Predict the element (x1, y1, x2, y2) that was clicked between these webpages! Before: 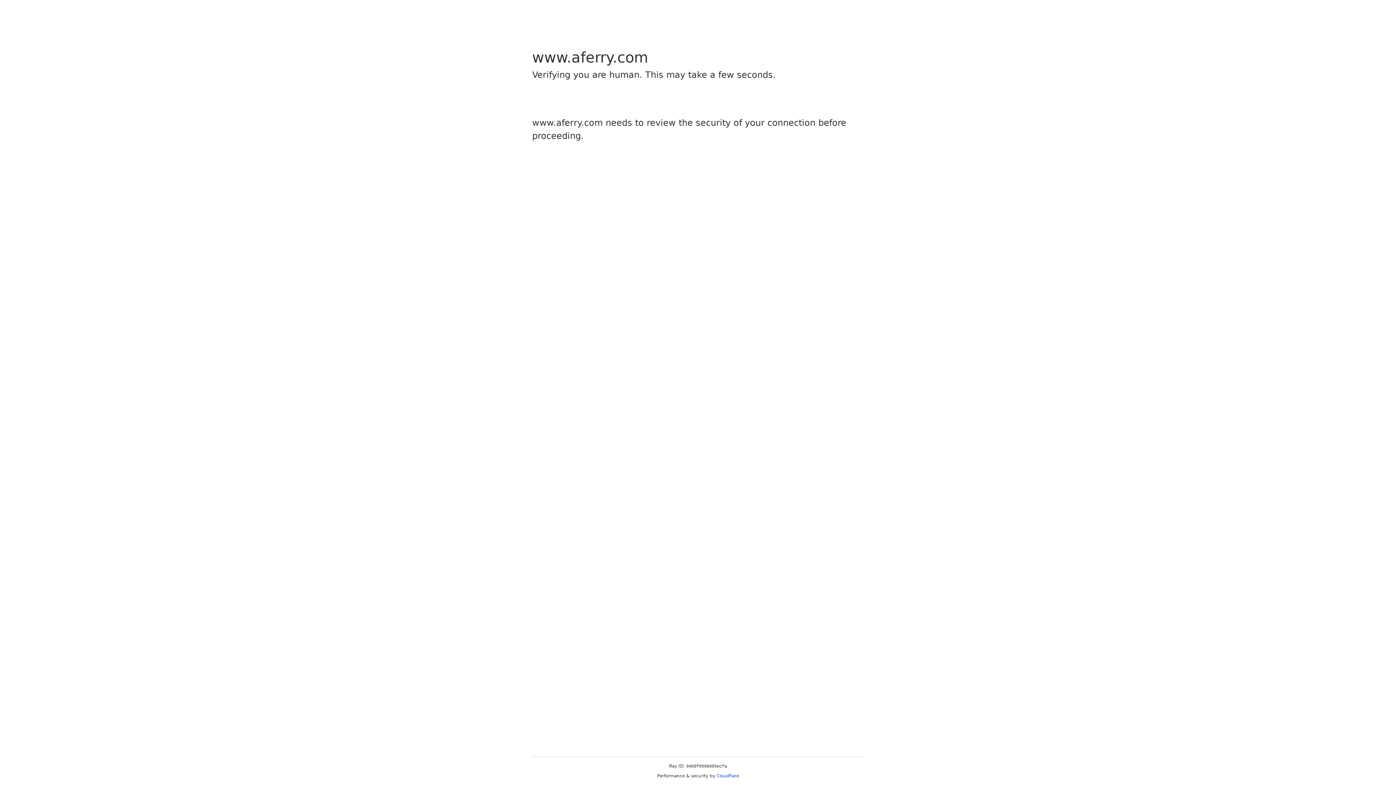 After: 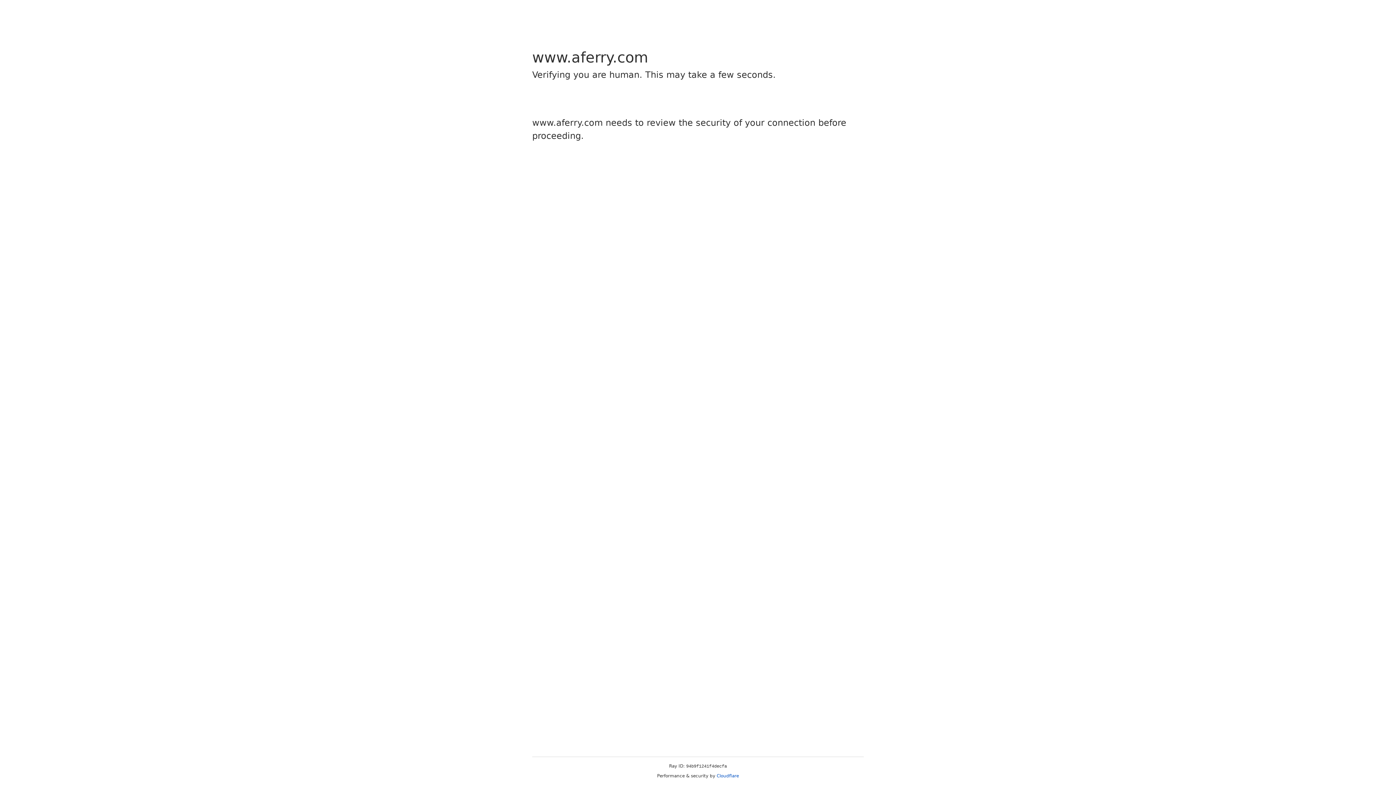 Action: bbox: (716, 773, 739, 778) label: Cloudflare